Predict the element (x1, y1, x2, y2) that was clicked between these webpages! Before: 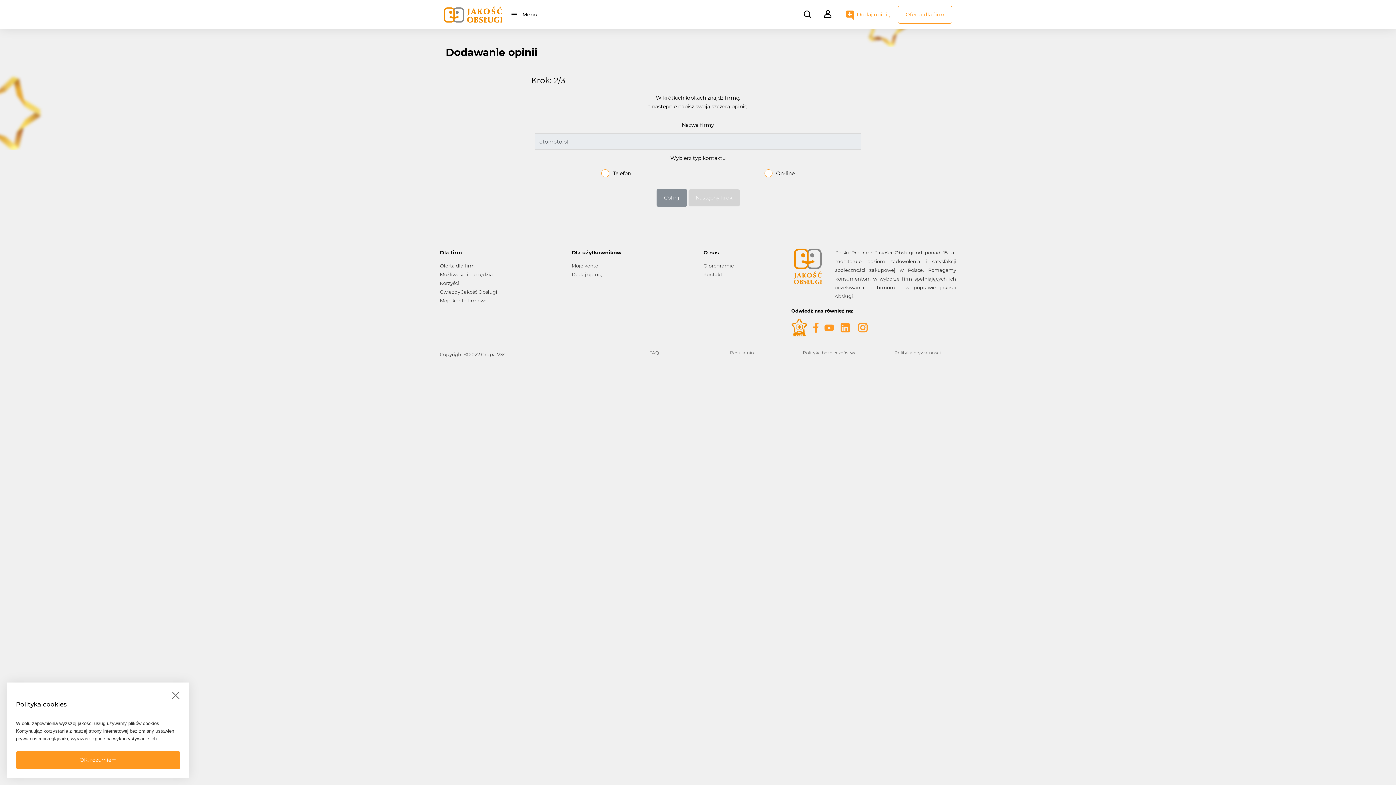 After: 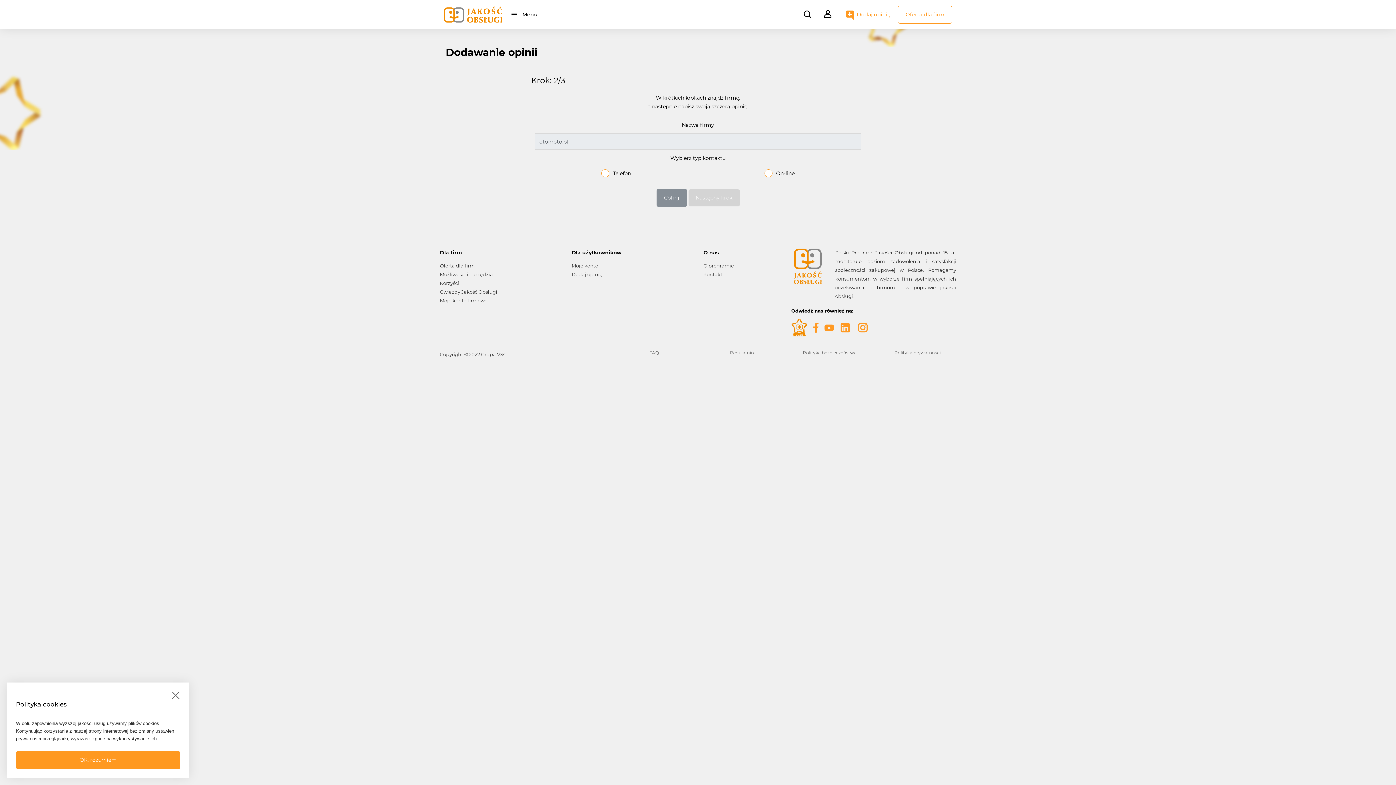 Action: bbox: (856, 329, 869, 335)